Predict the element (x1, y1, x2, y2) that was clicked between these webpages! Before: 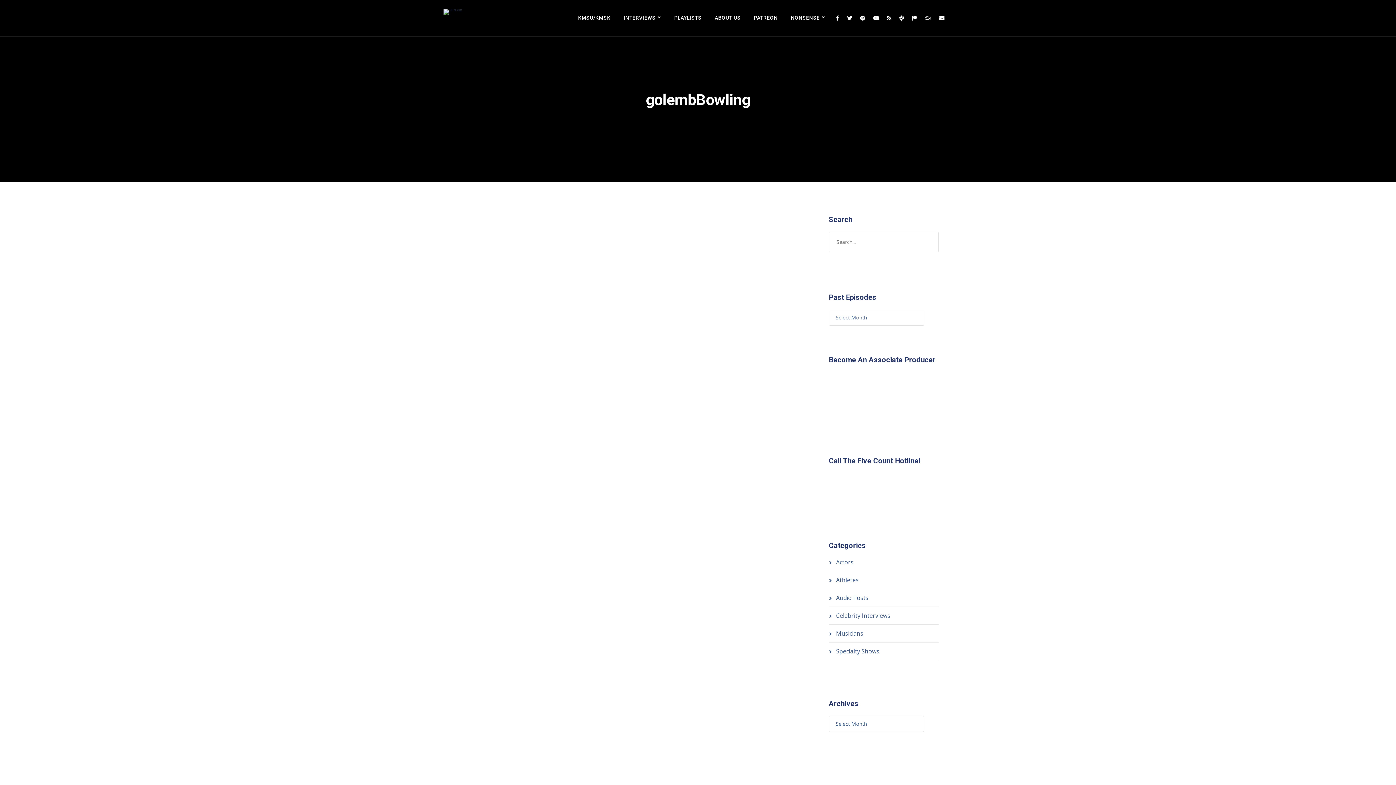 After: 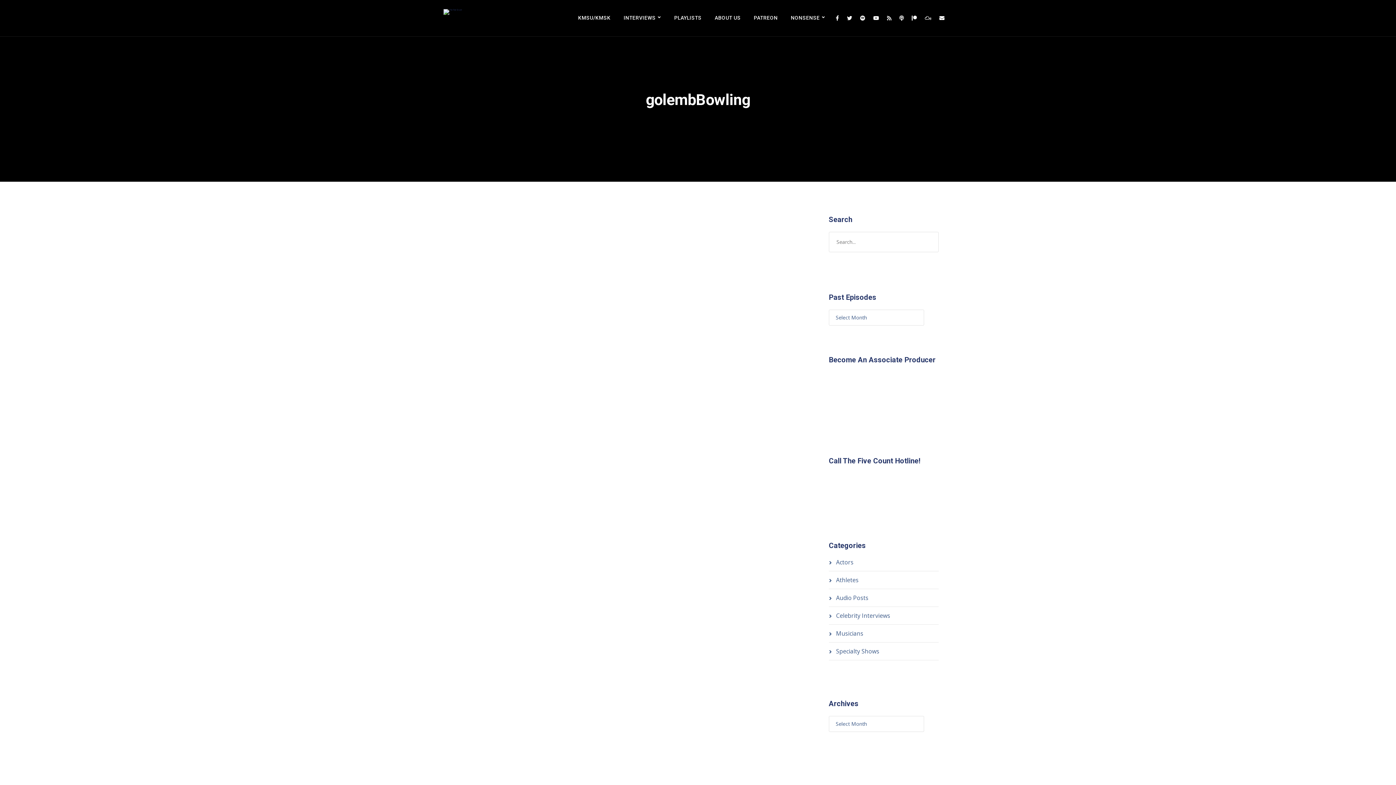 Action: bbox: (921, 0, 935, 36)